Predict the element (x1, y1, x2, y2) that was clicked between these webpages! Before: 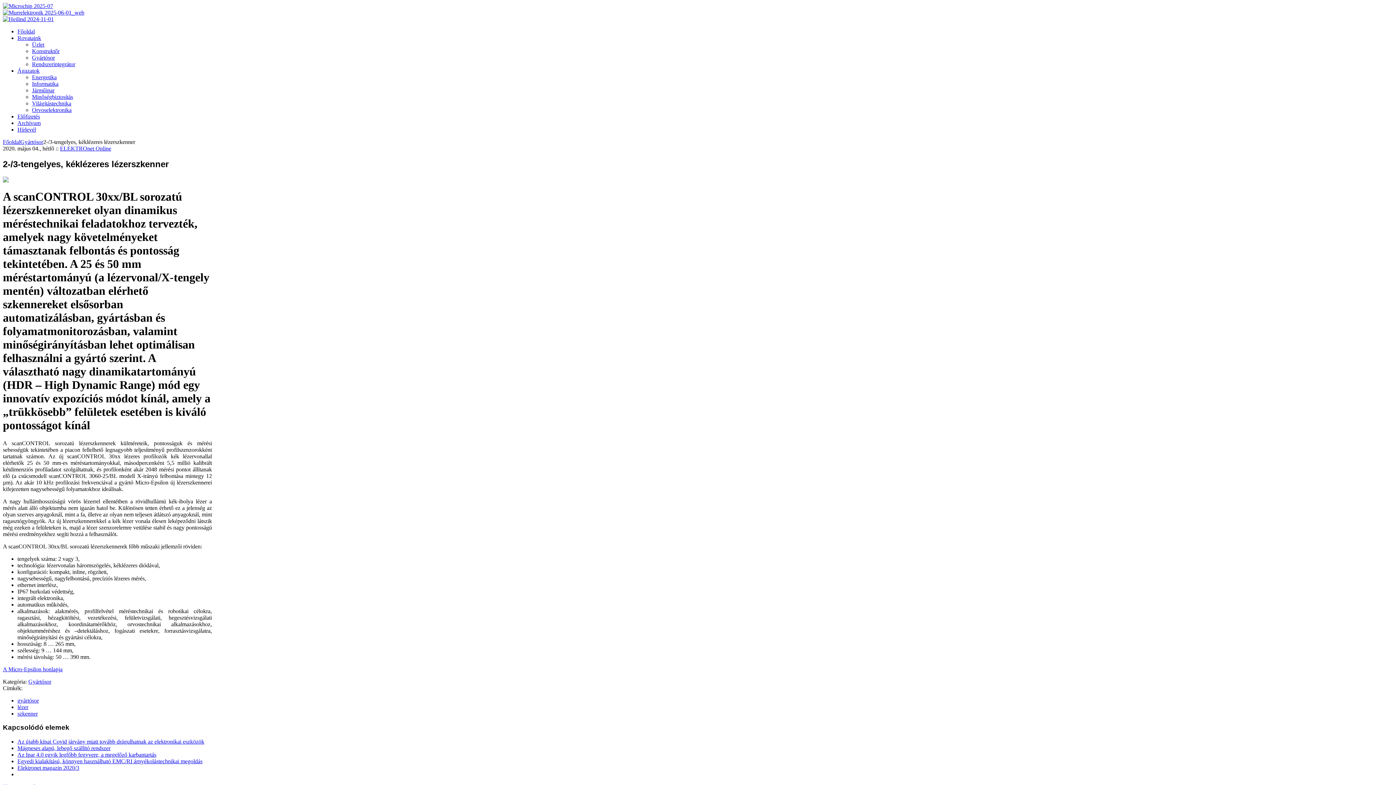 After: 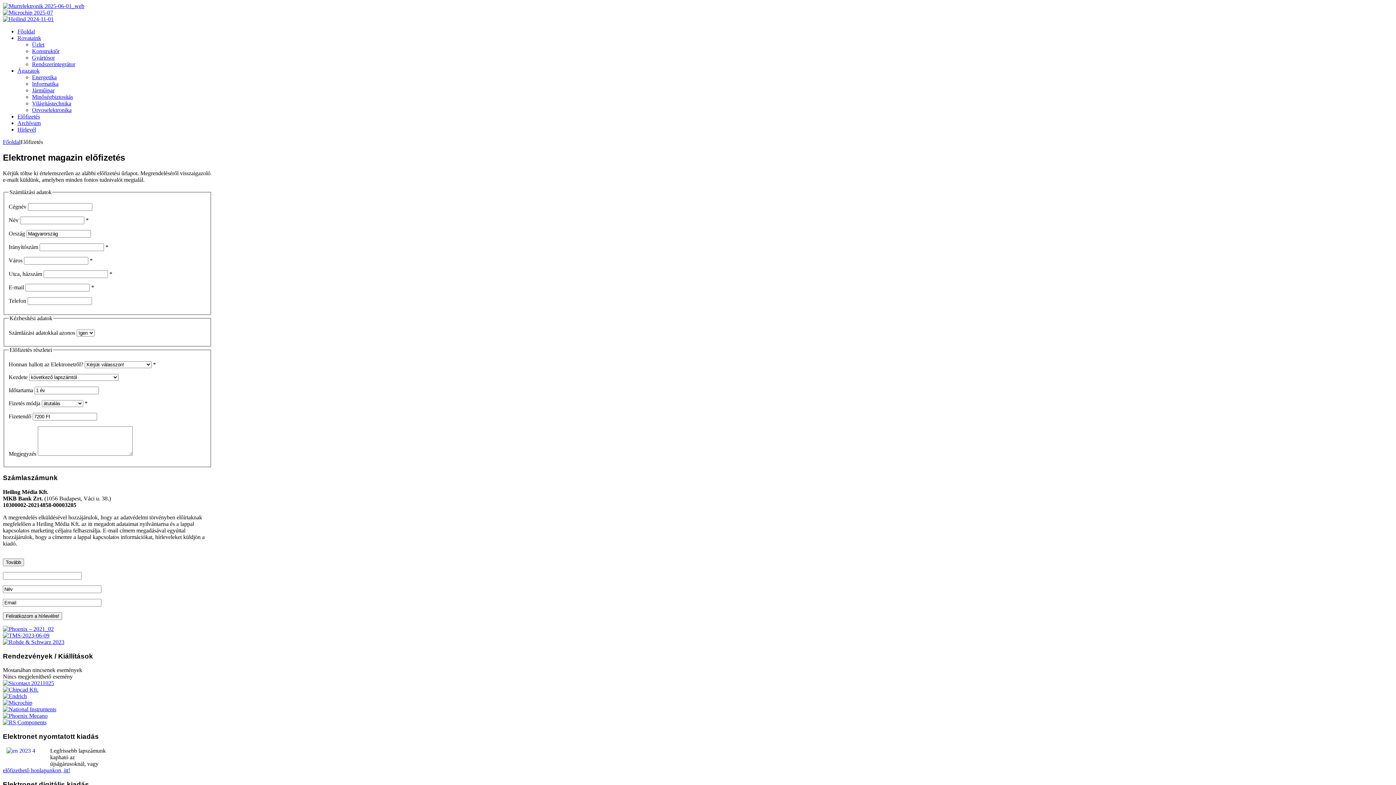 Action: label: Előfizetés bbox: (17, 113, 40, 119)